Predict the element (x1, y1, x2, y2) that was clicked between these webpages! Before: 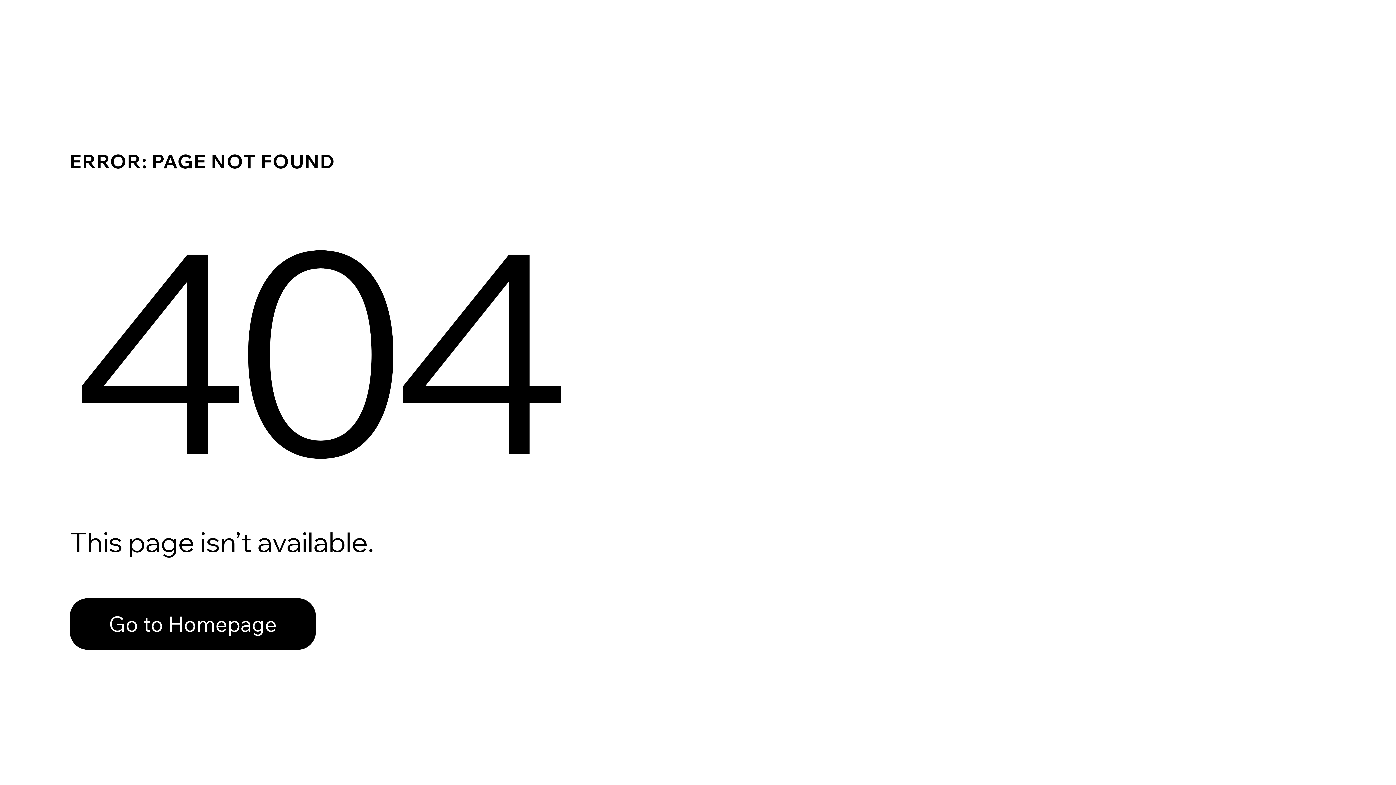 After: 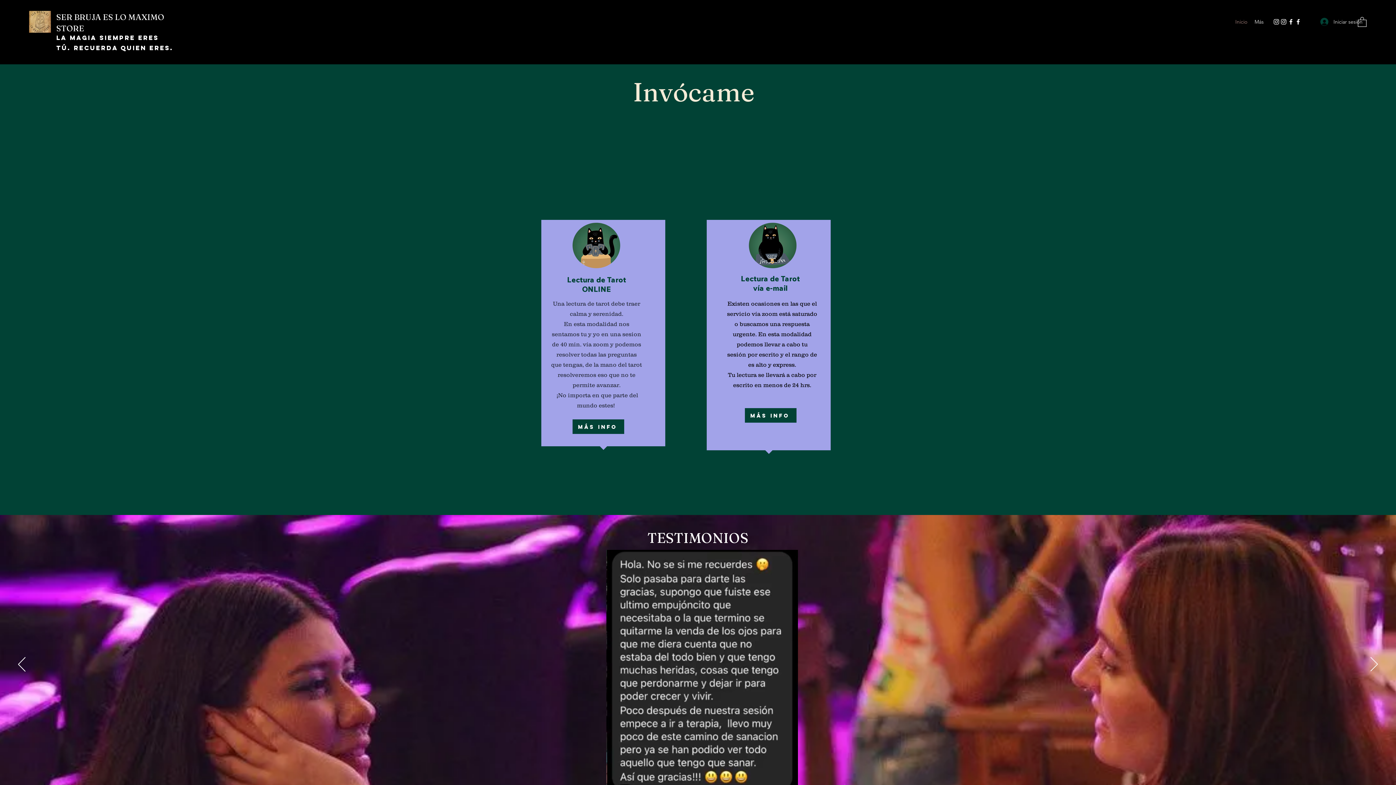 Action: label: Go to Homepage bbox: (69, 598, 316, 650)